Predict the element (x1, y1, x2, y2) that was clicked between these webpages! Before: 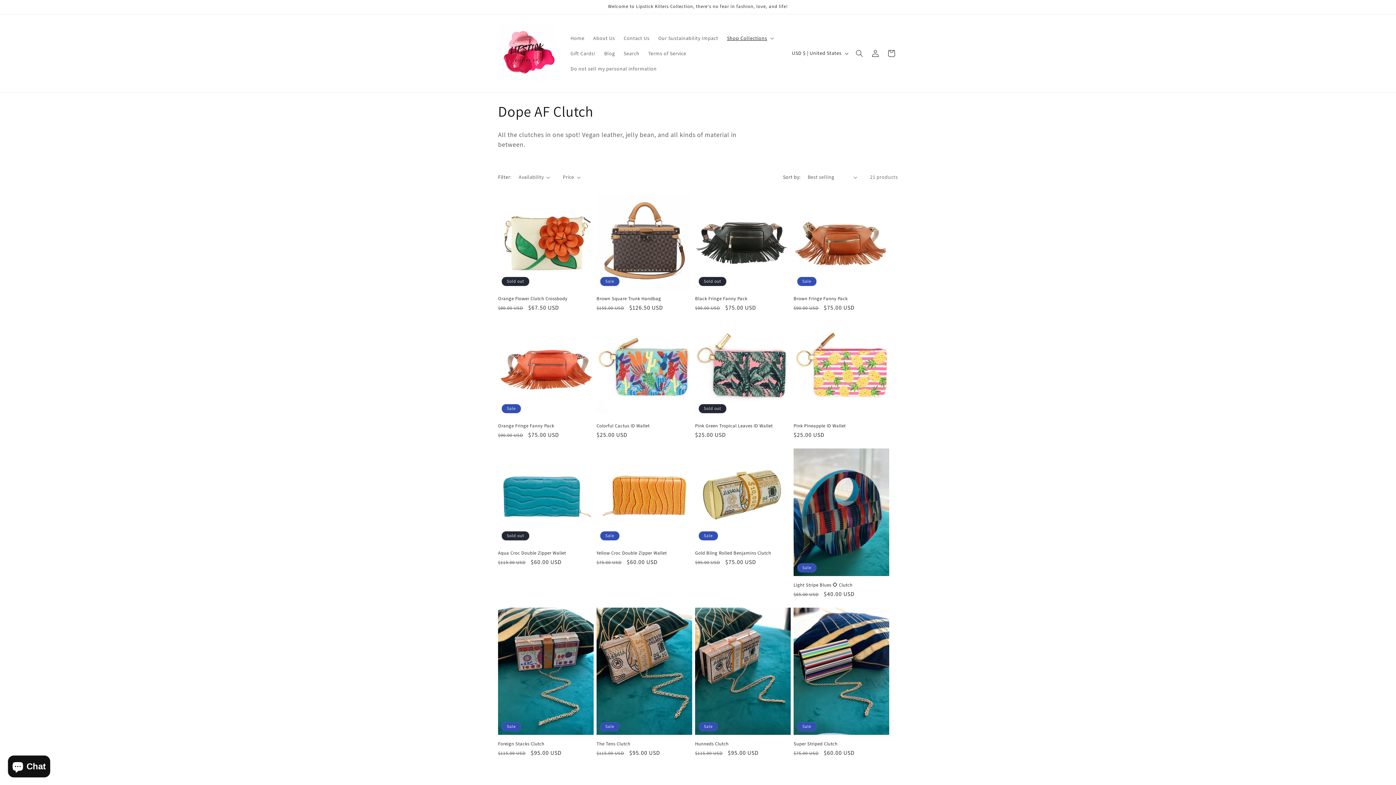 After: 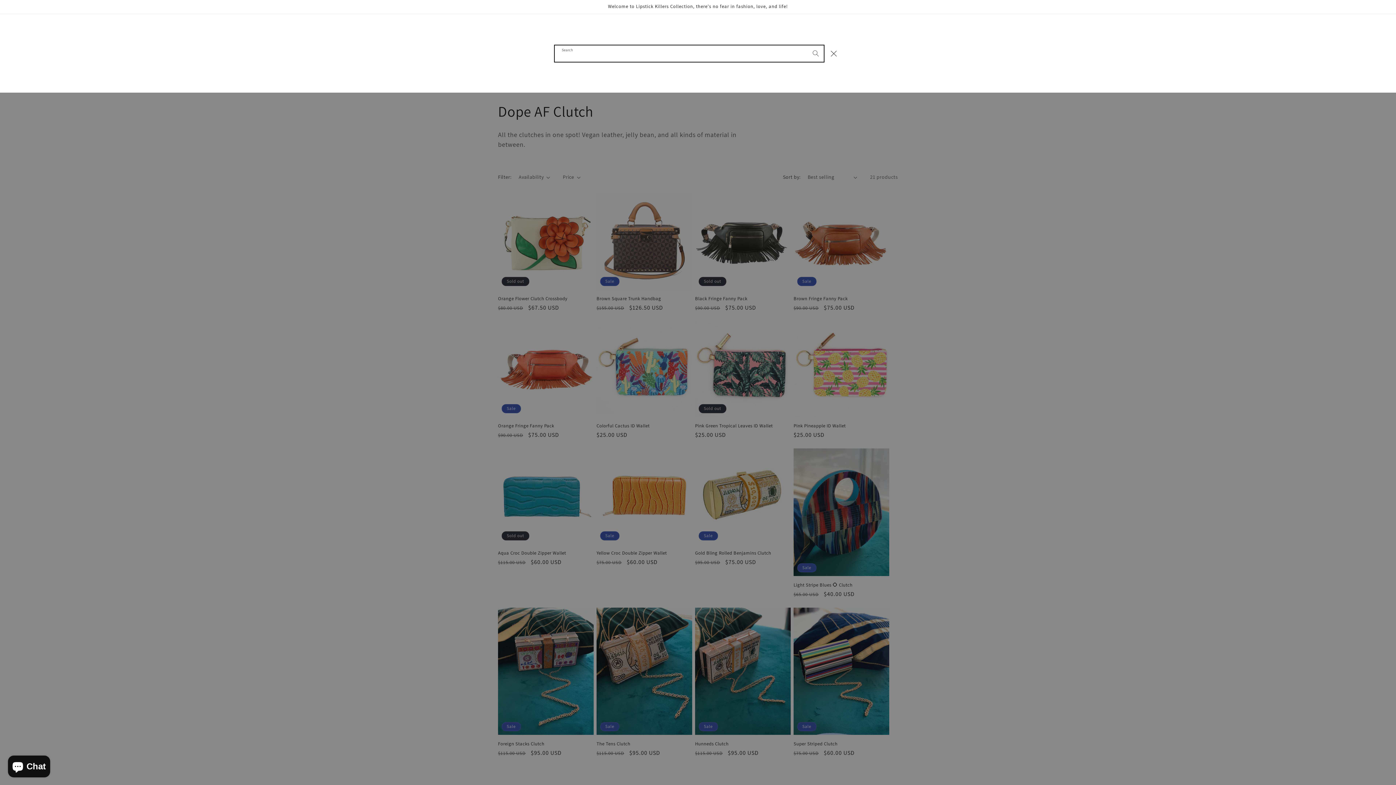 Action: label: Search bbox: (851, 45, 867, 61)